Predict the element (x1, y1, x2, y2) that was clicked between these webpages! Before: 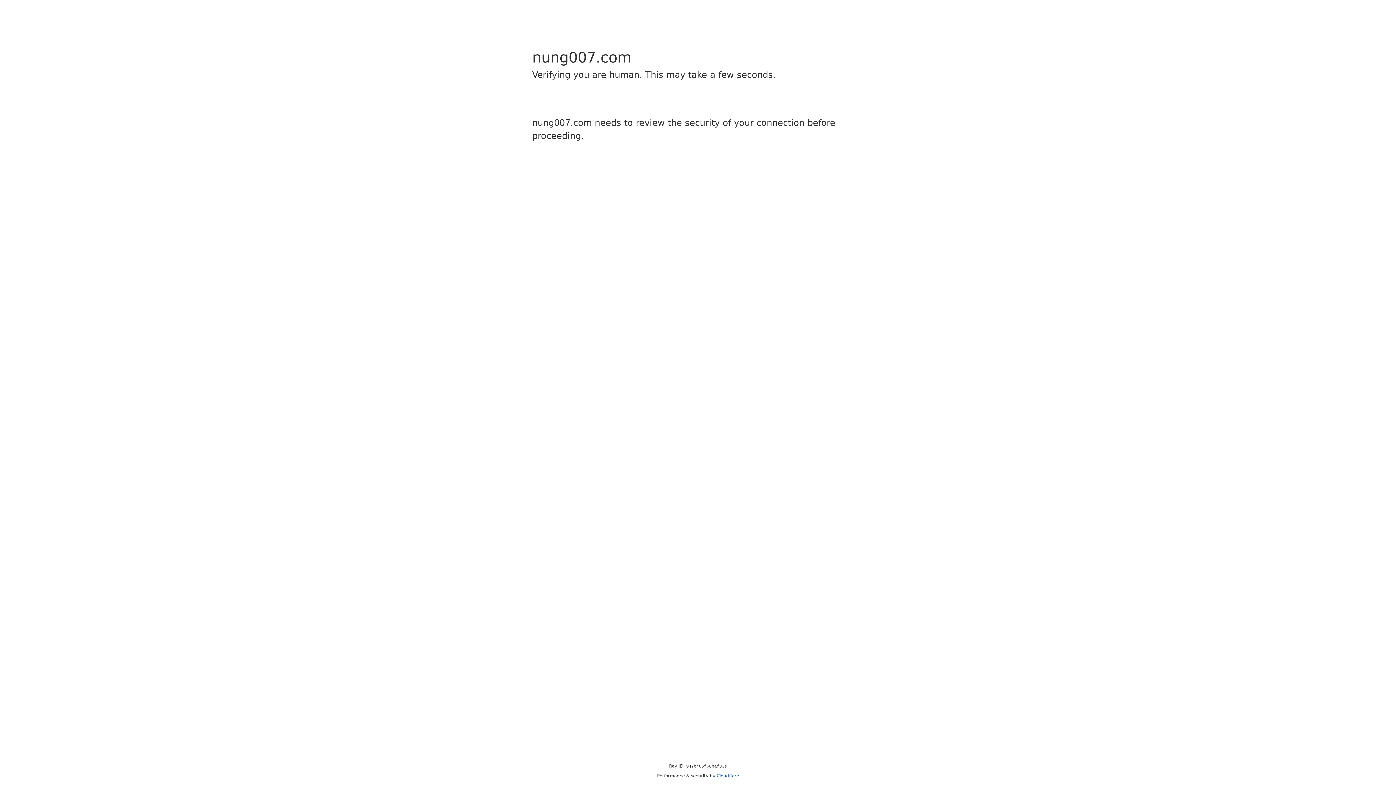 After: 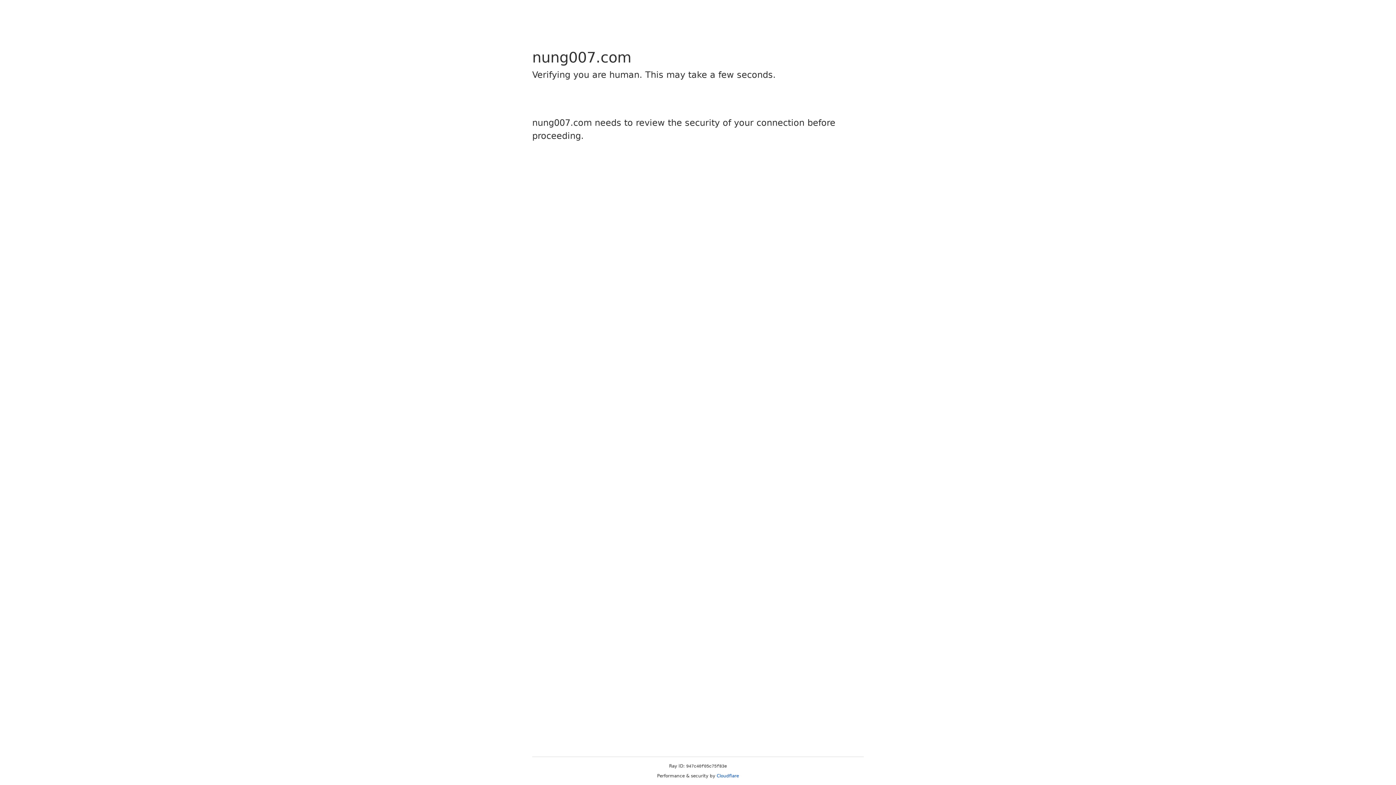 Action: label: Cloudflare bbox: (716, 773, 739, 778)